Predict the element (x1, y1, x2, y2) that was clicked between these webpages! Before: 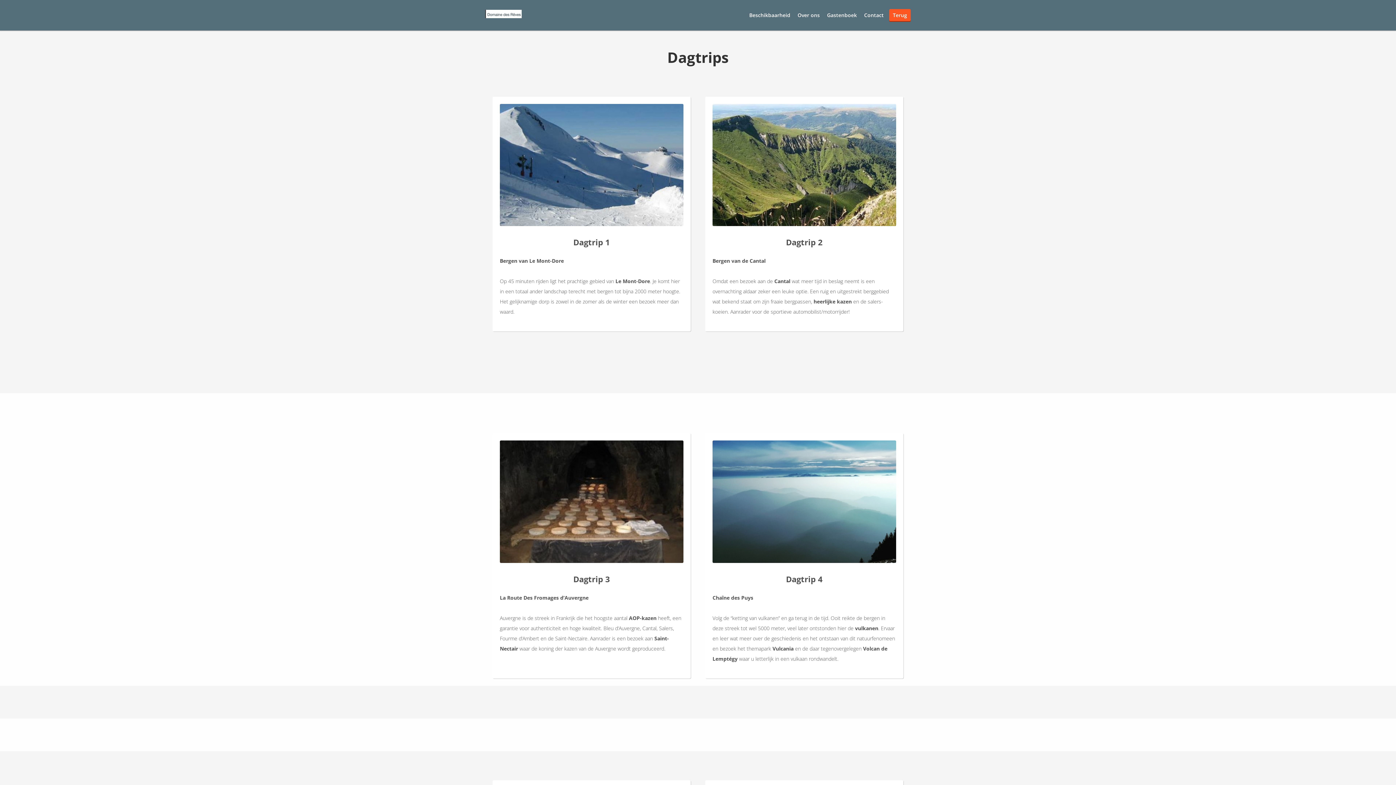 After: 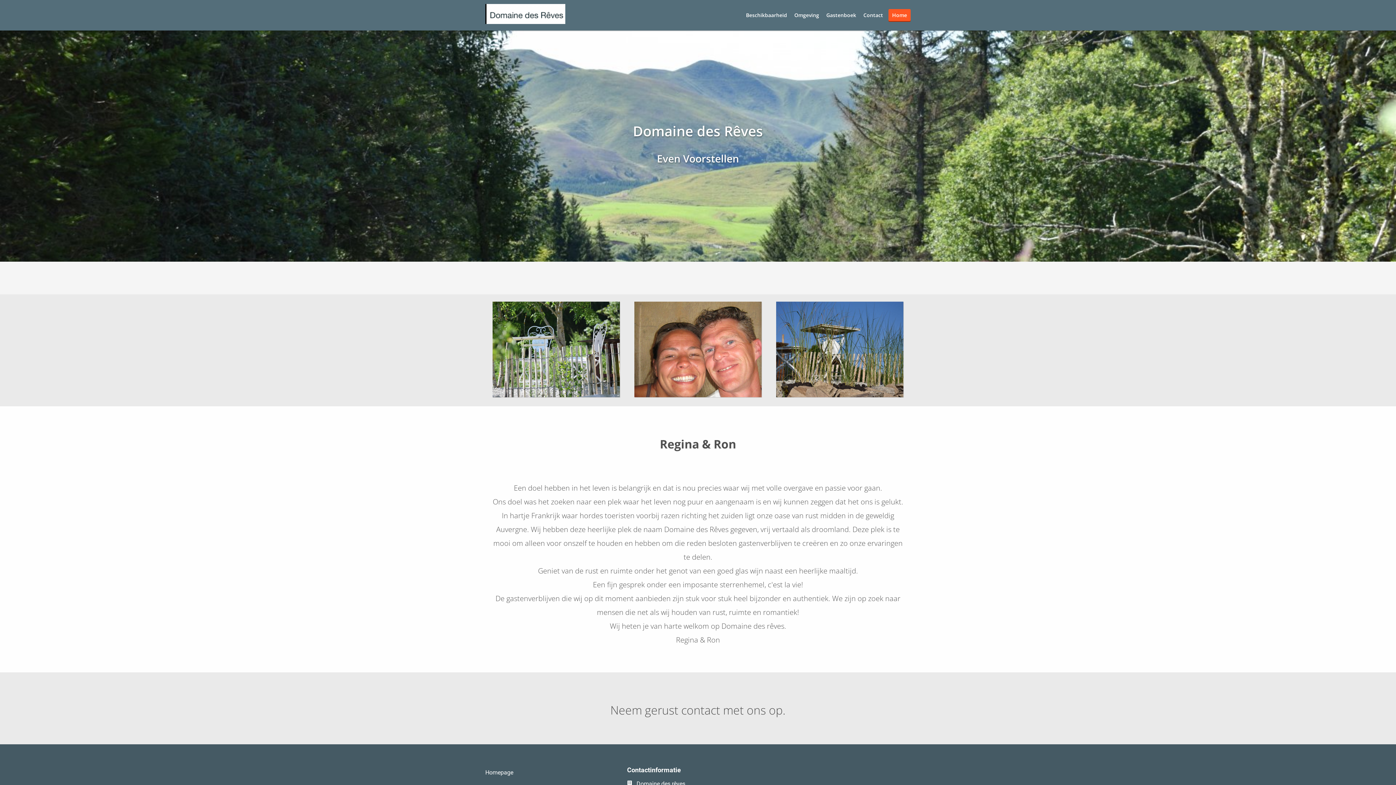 Action: bbox: (794, 7, 823, 22) label: Over ons